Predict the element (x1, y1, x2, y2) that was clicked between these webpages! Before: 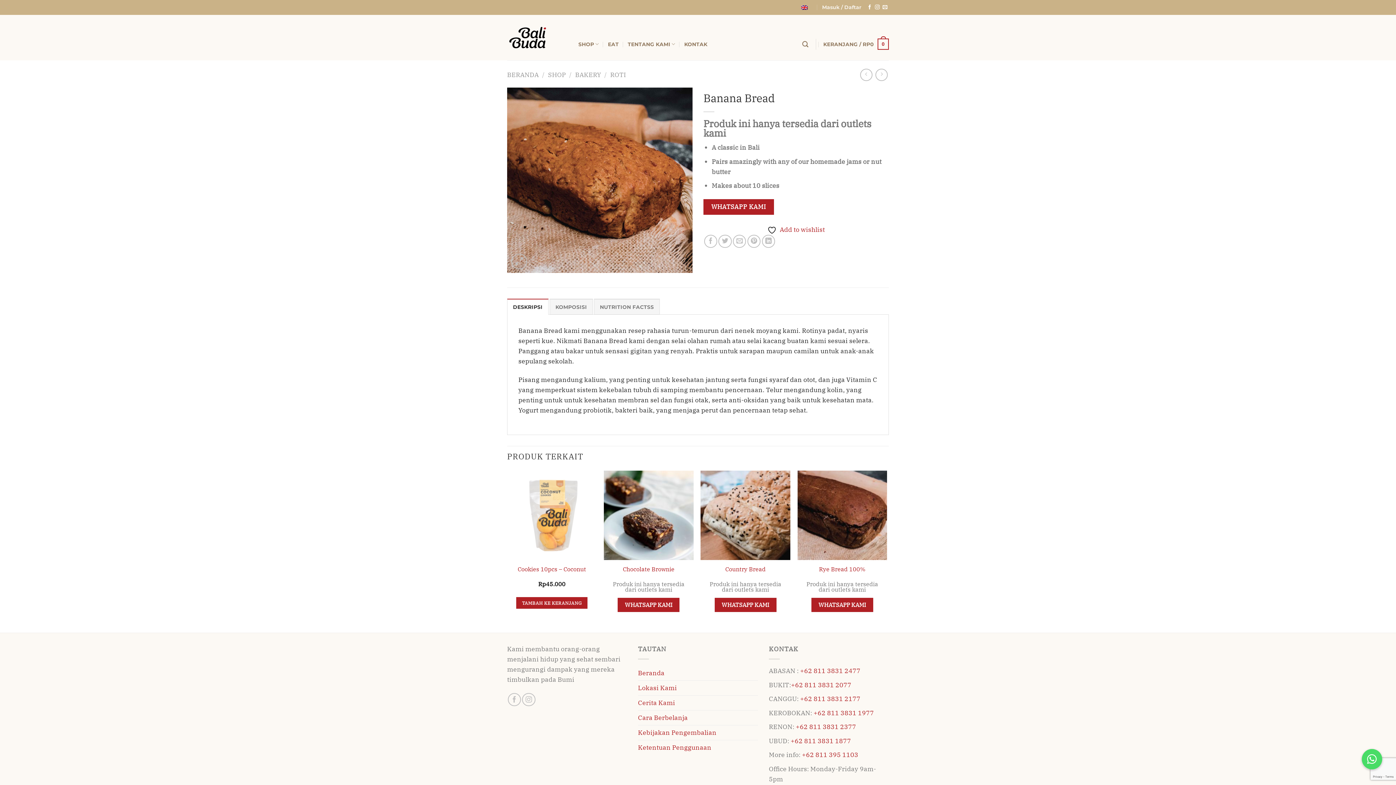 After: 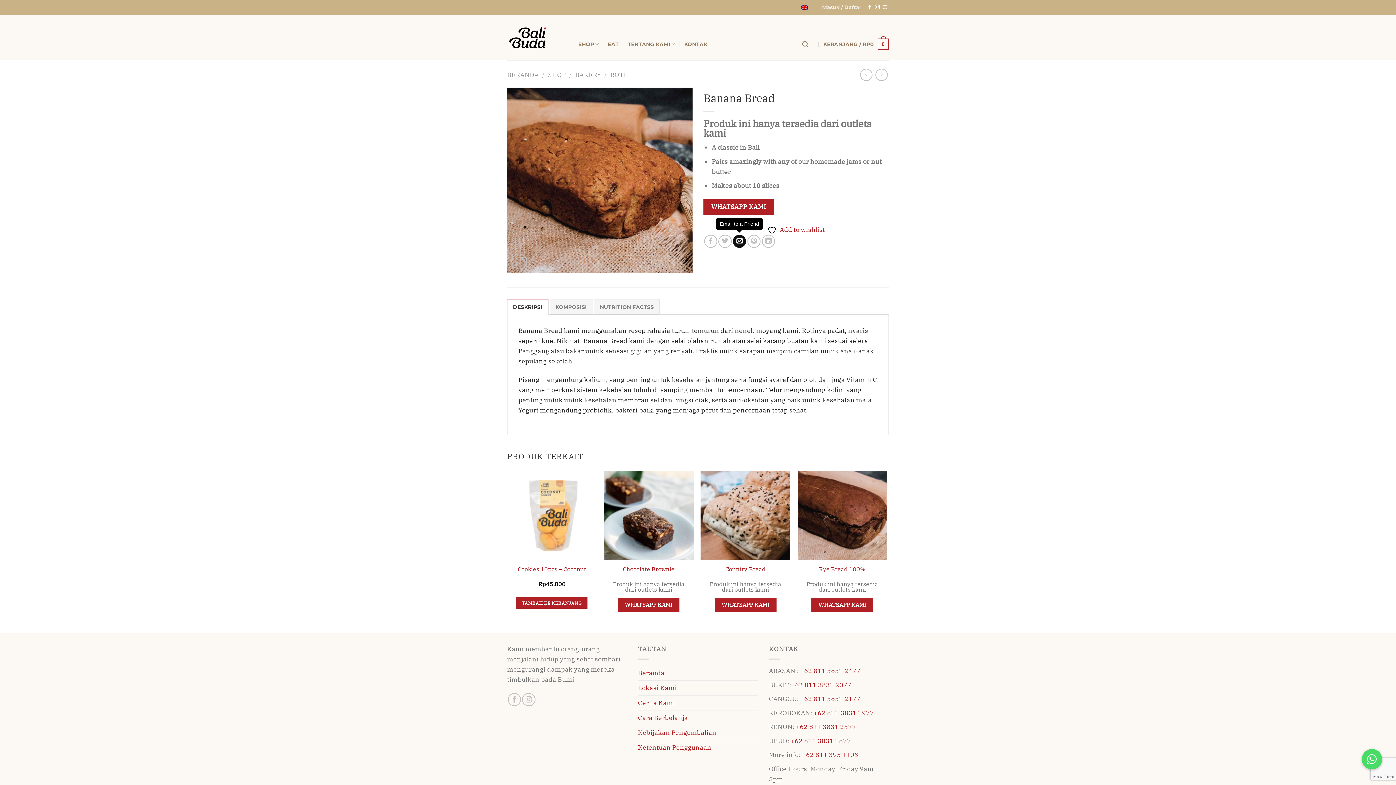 Action: bbox: (733, 234, 746, 247) label: Email to a Friend